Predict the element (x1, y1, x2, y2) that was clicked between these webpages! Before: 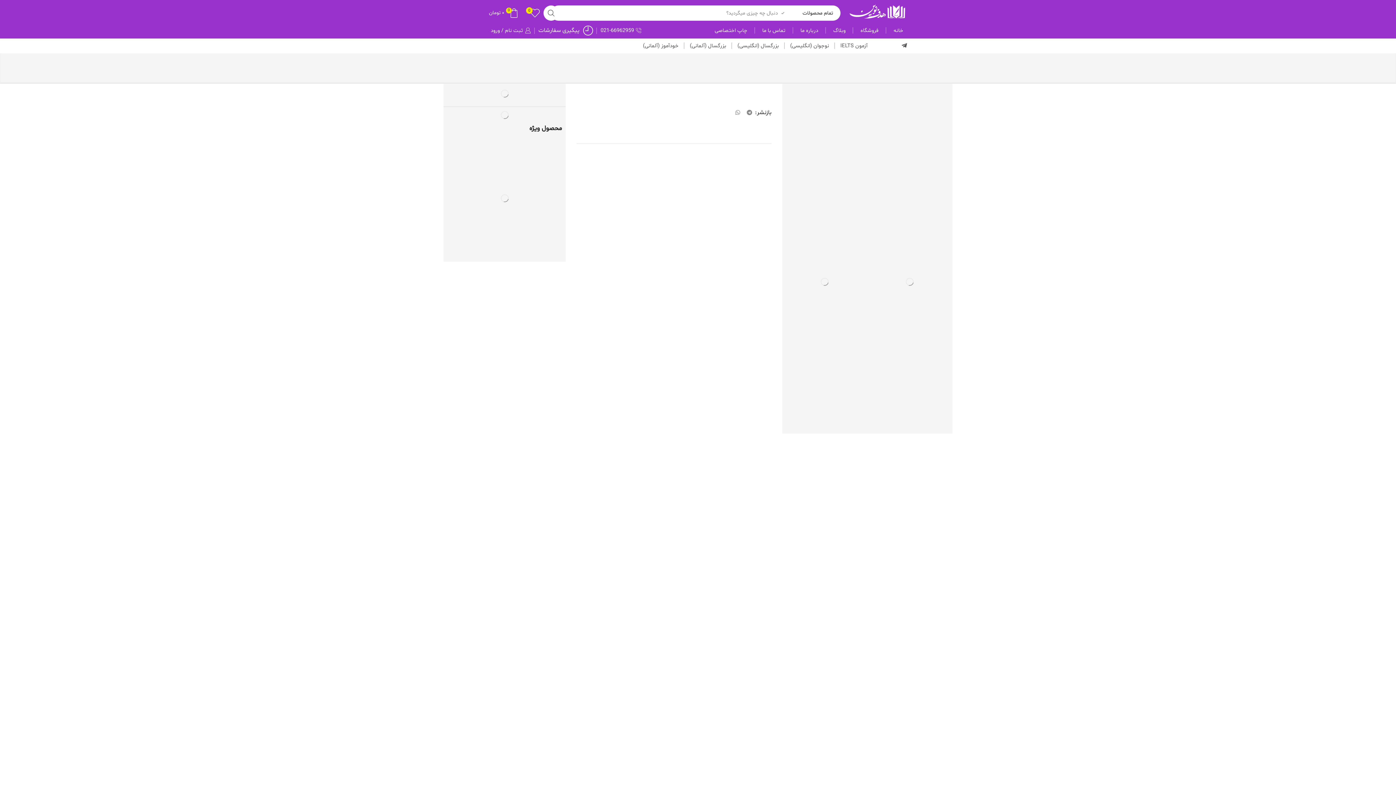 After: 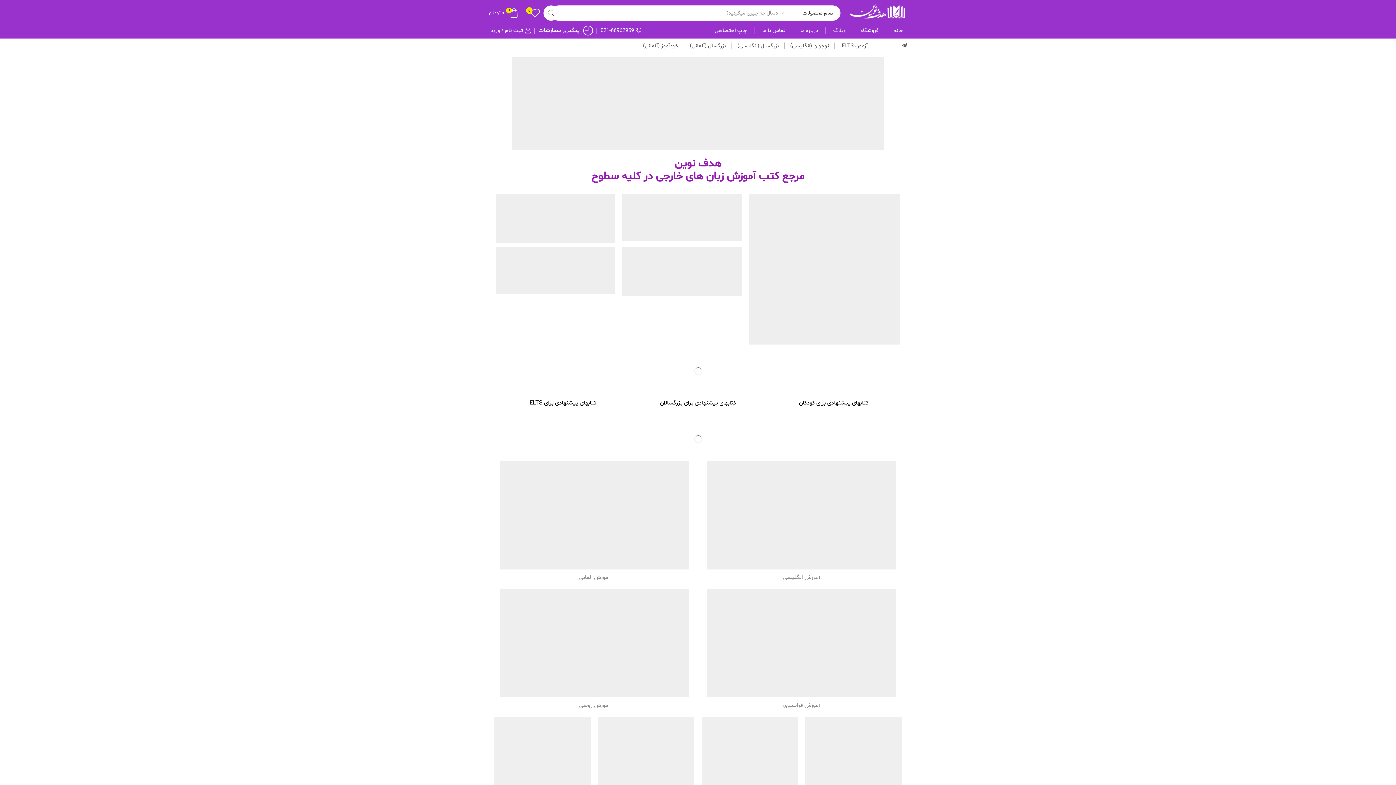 Action: bbox: (890, 22, 907, 38) label: خانه